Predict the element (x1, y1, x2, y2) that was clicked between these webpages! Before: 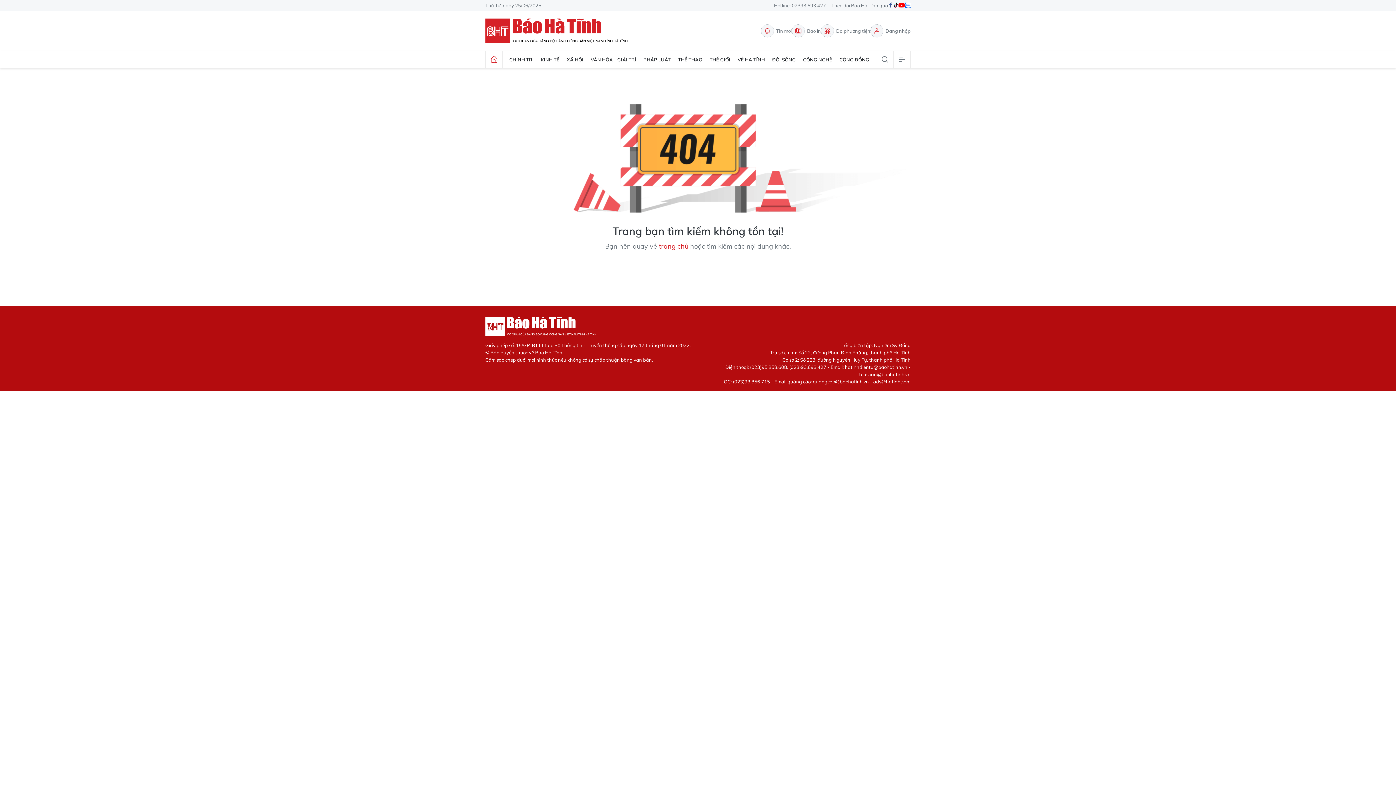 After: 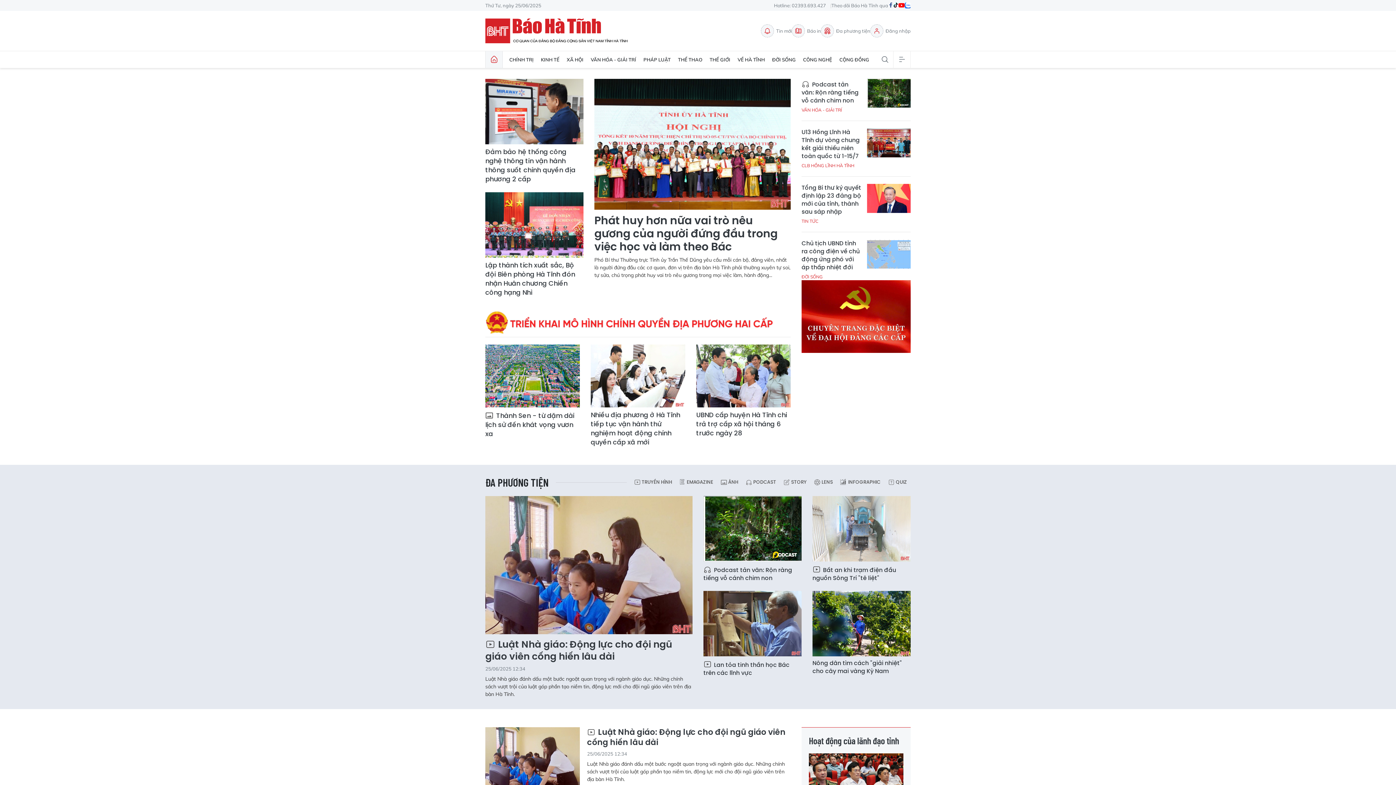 Action: bbox: (659, 242, 688, 250) label: trang chủ